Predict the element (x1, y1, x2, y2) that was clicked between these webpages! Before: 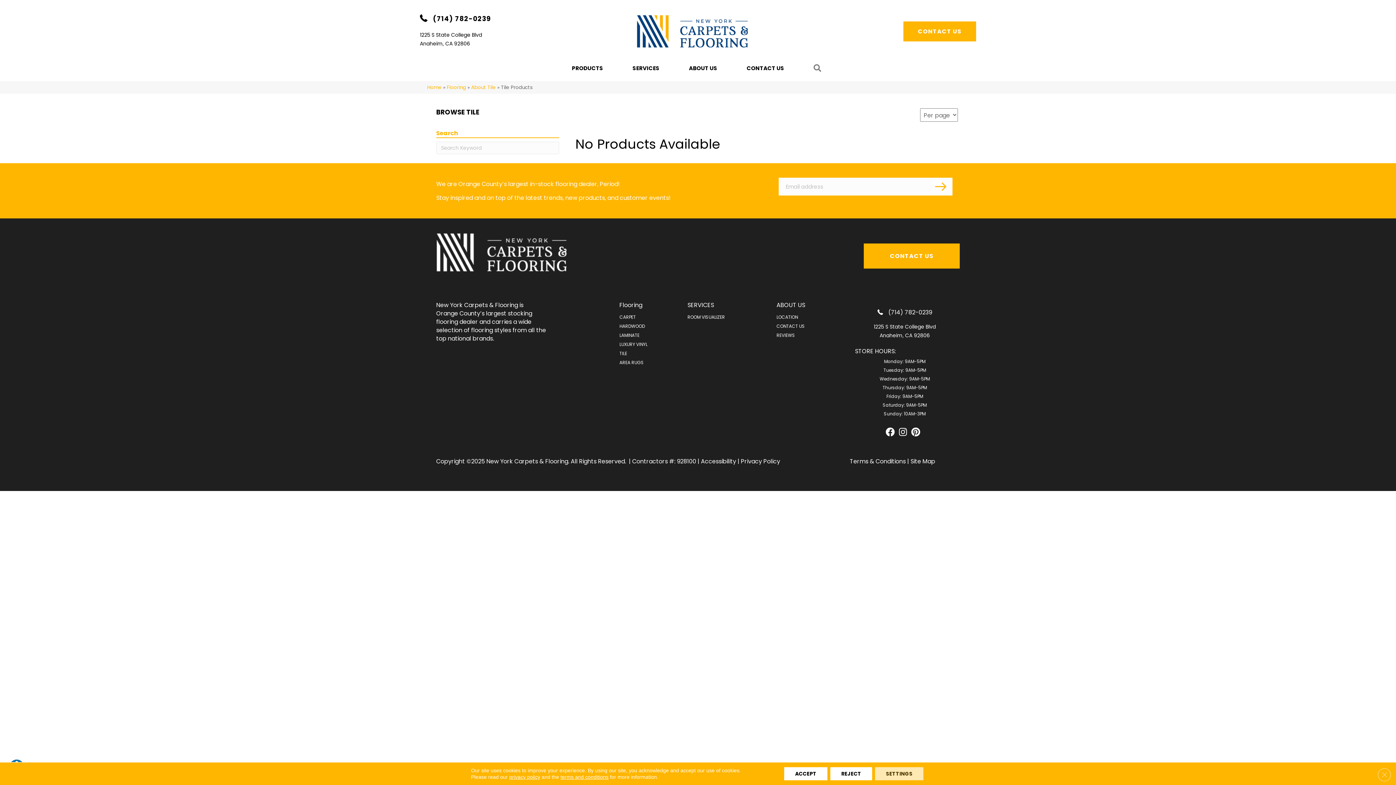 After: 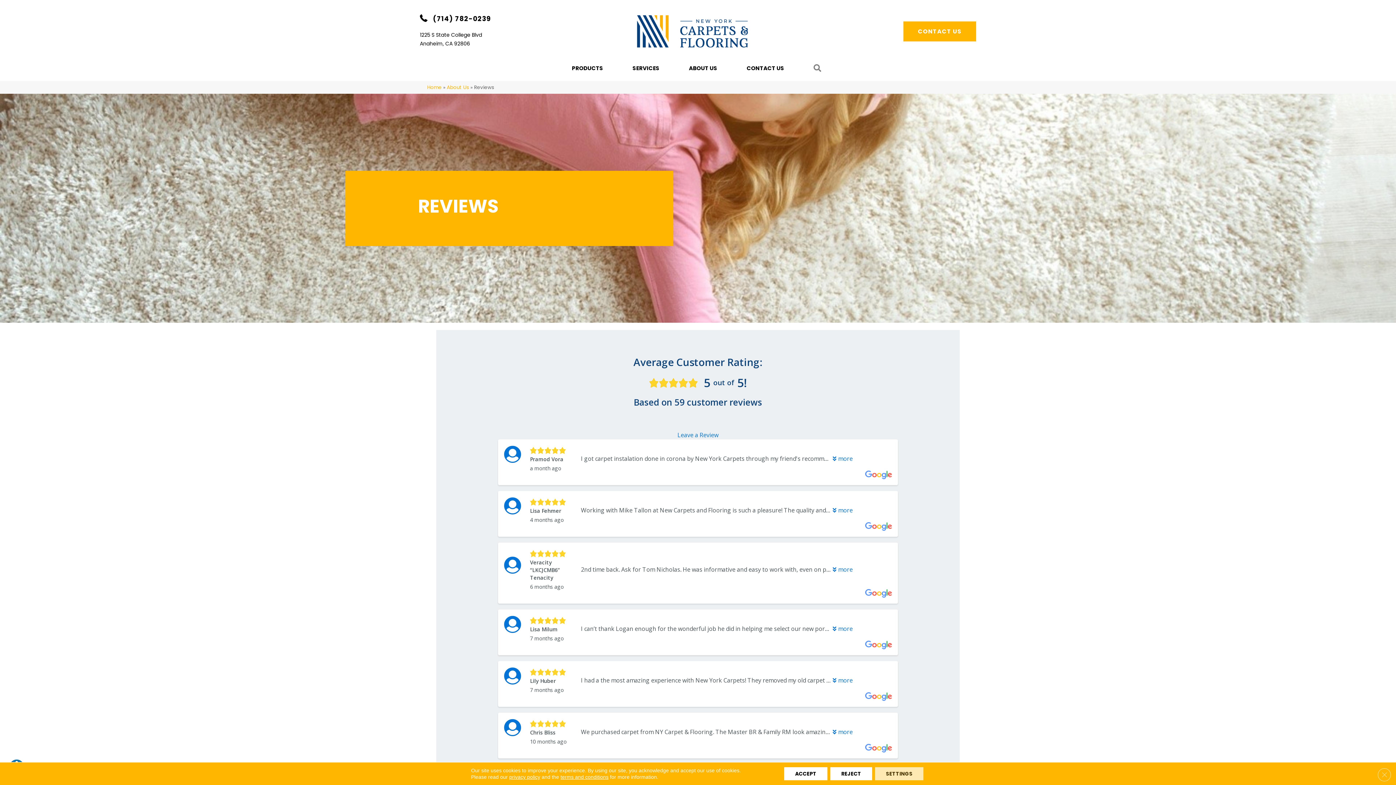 Action: label: REVIEWS bbox: (776, 331, 798, 339)